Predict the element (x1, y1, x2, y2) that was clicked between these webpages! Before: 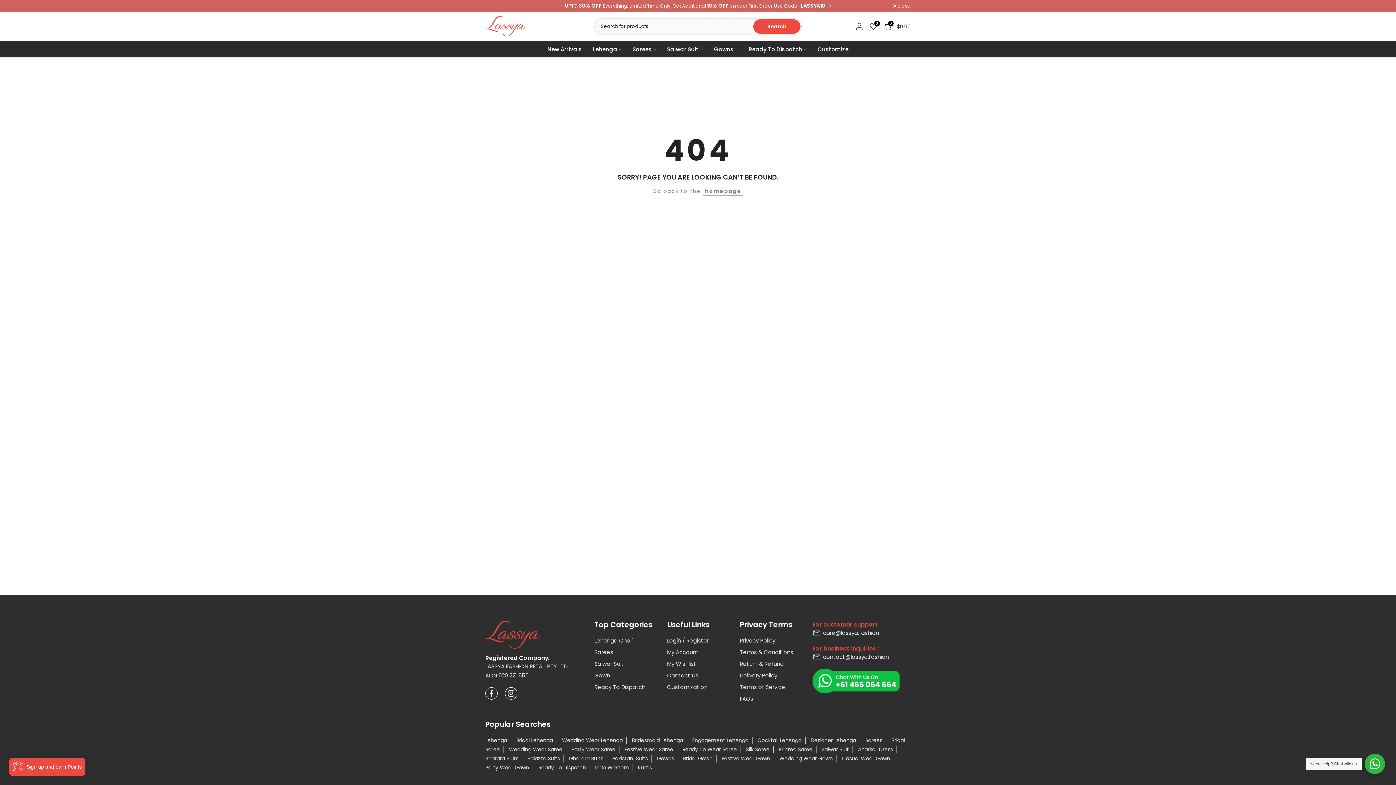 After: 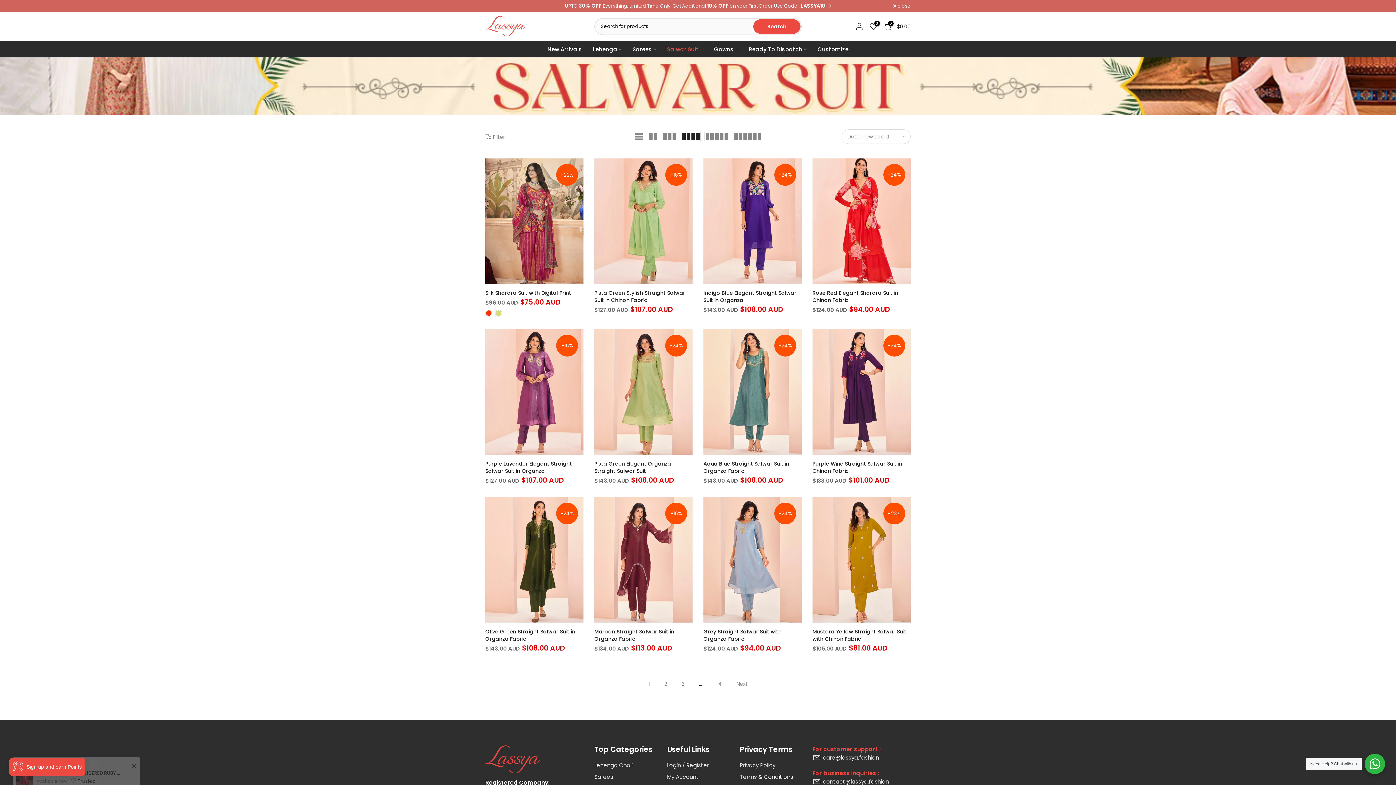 Action: bbox: (821, 746, 853, 753) label: Salwar Suit